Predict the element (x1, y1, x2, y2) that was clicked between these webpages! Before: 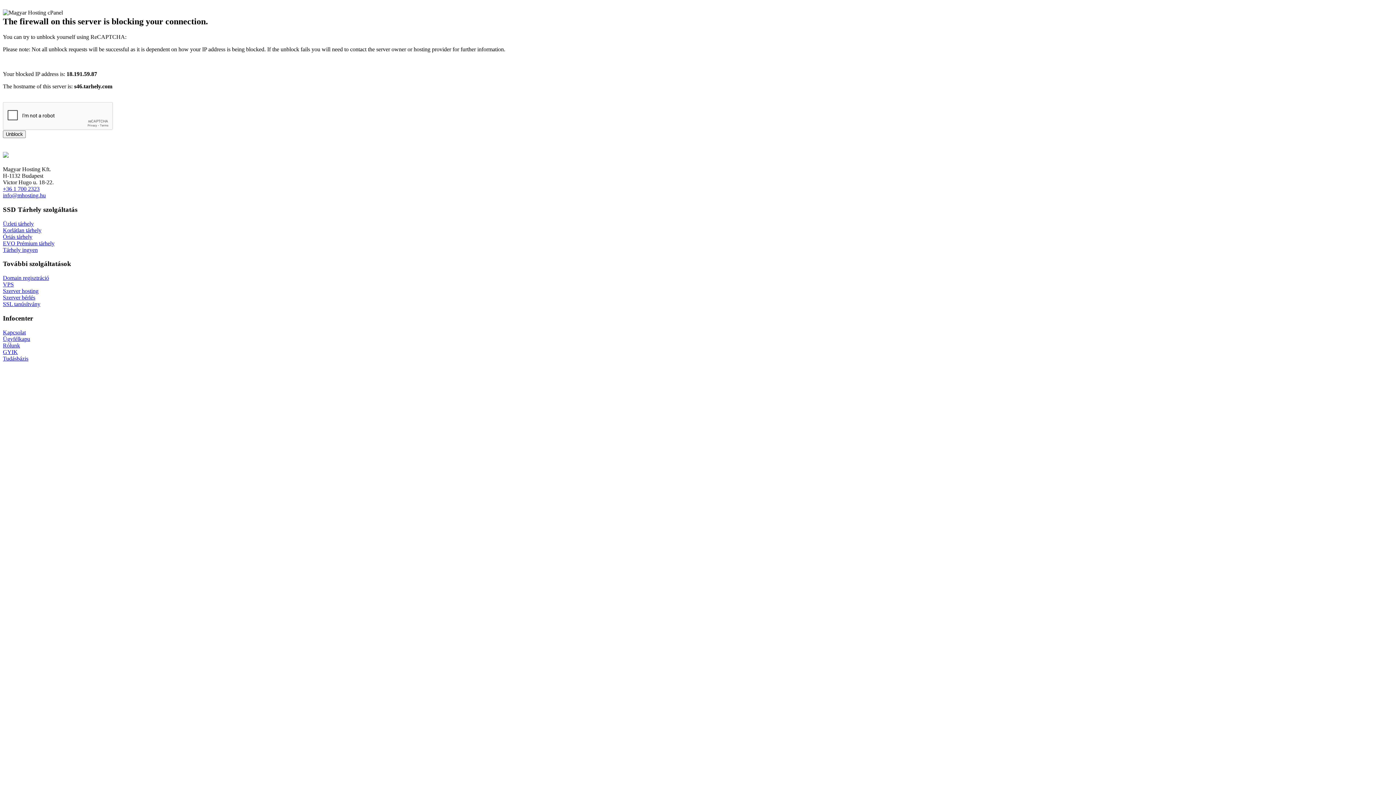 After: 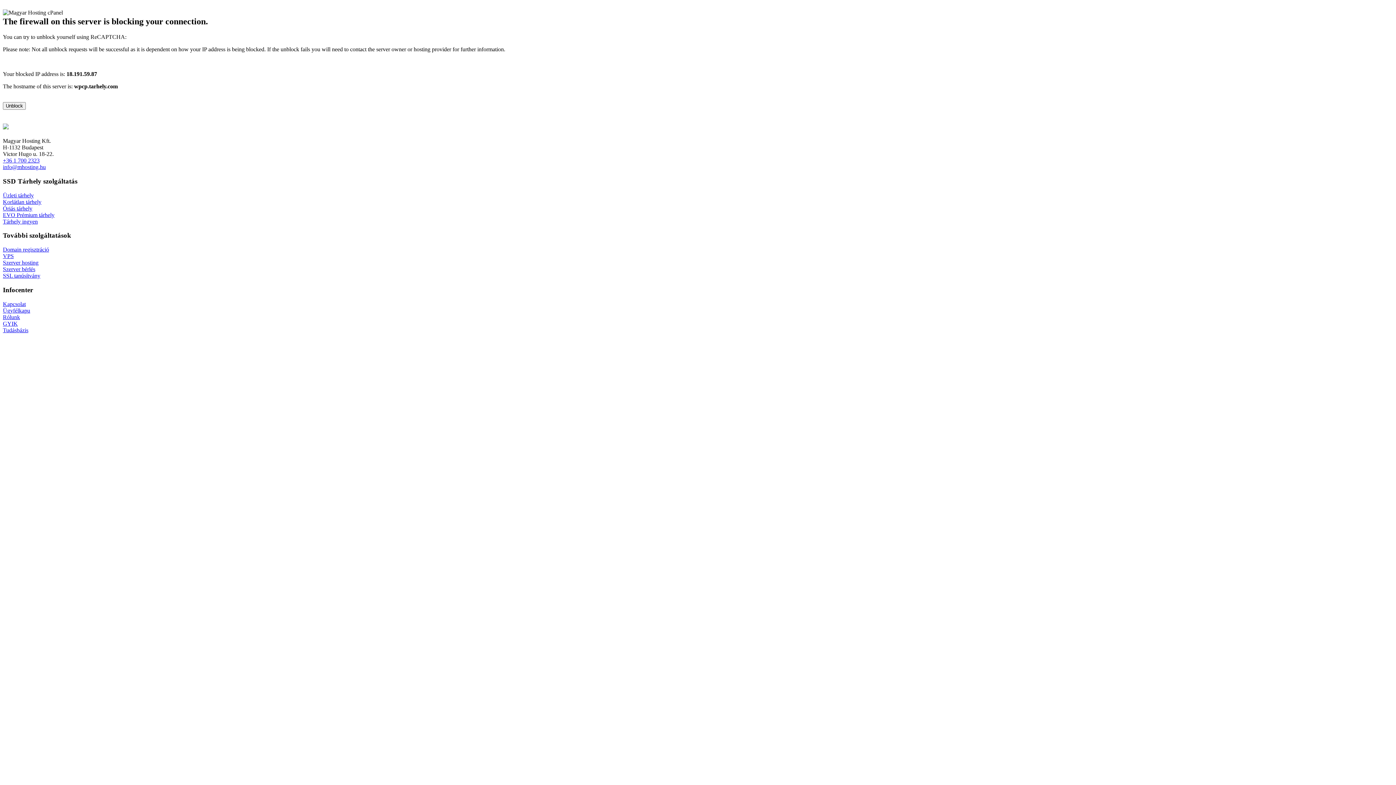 Action: bbox: (2, 240, 54, 246) label: EVO Prémium tárhely